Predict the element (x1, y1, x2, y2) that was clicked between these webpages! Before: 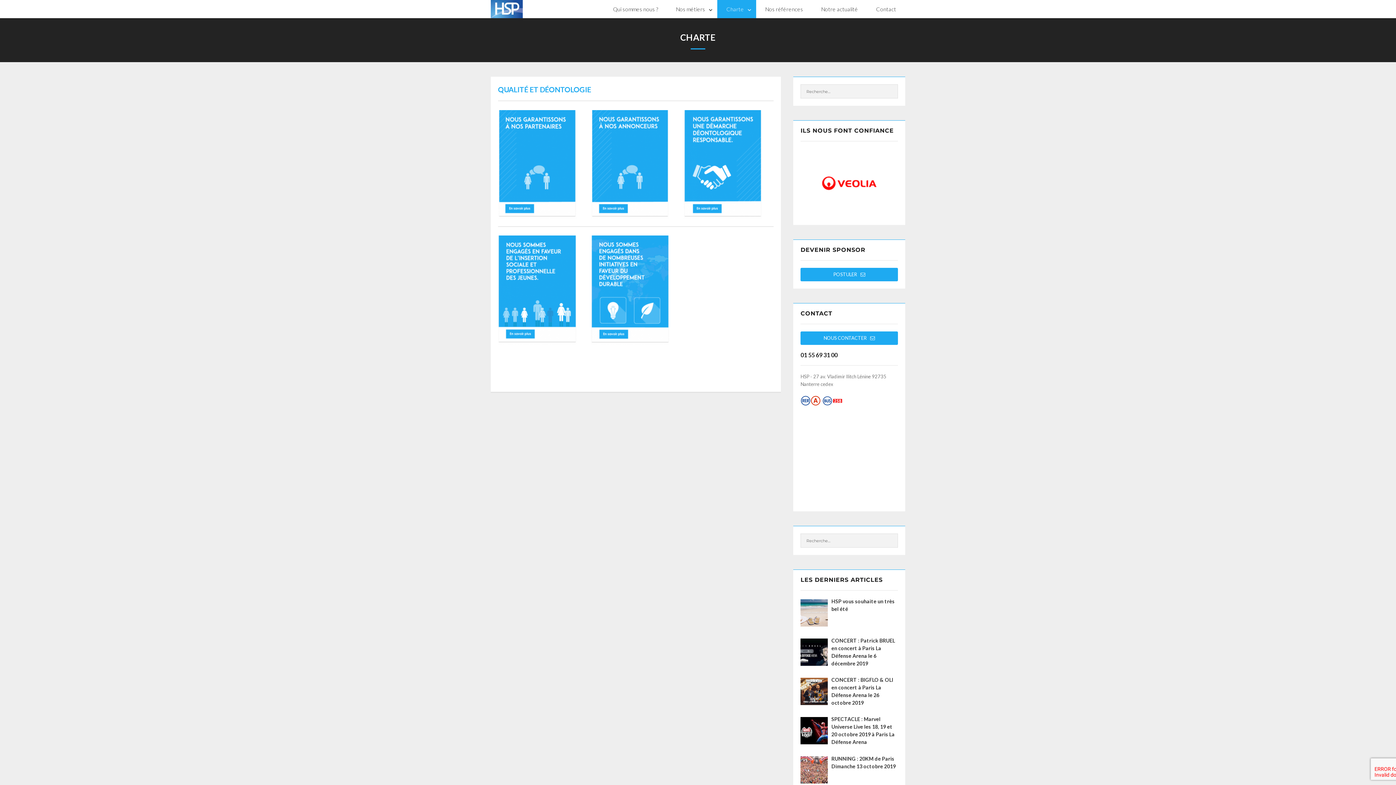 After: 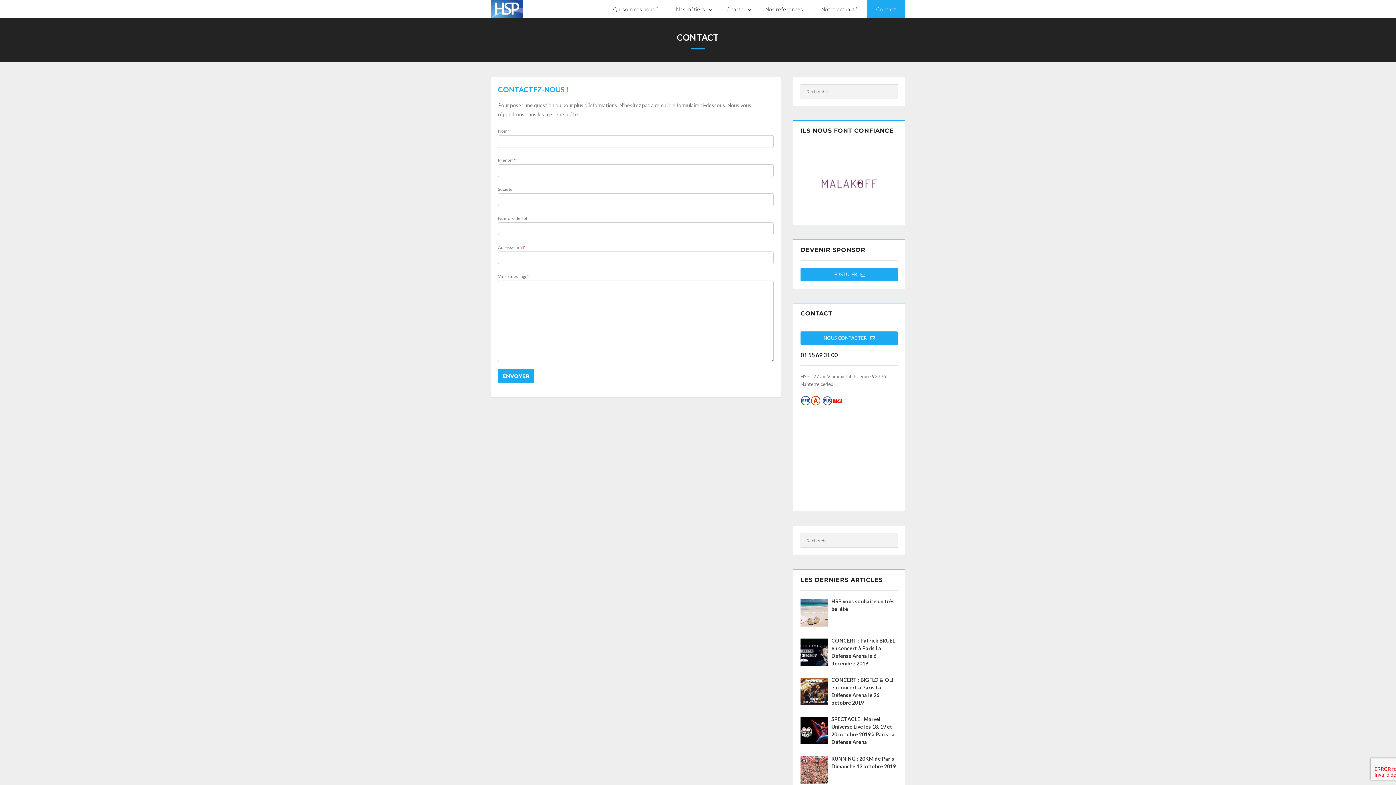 Action: bbox: (800, 268, 898, 281) label: POSTULER